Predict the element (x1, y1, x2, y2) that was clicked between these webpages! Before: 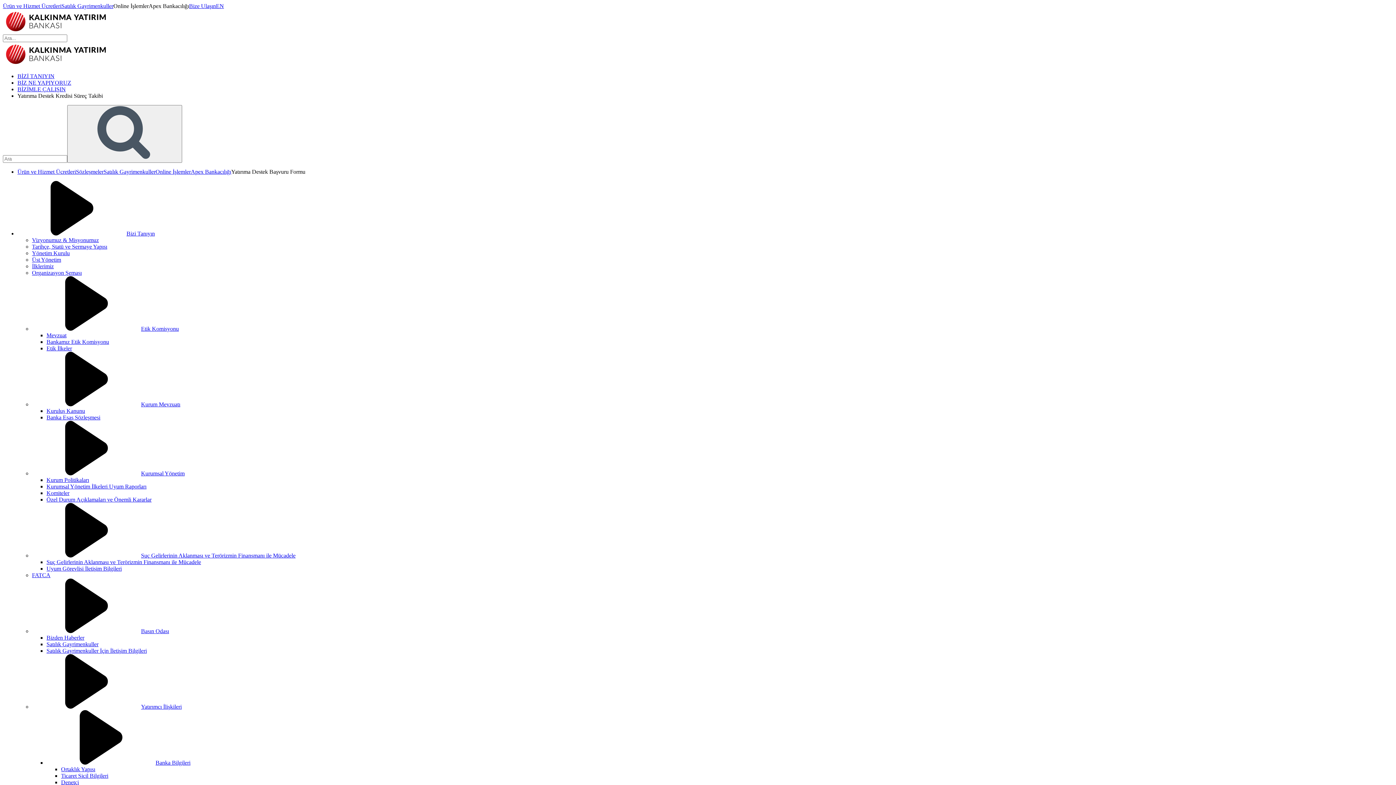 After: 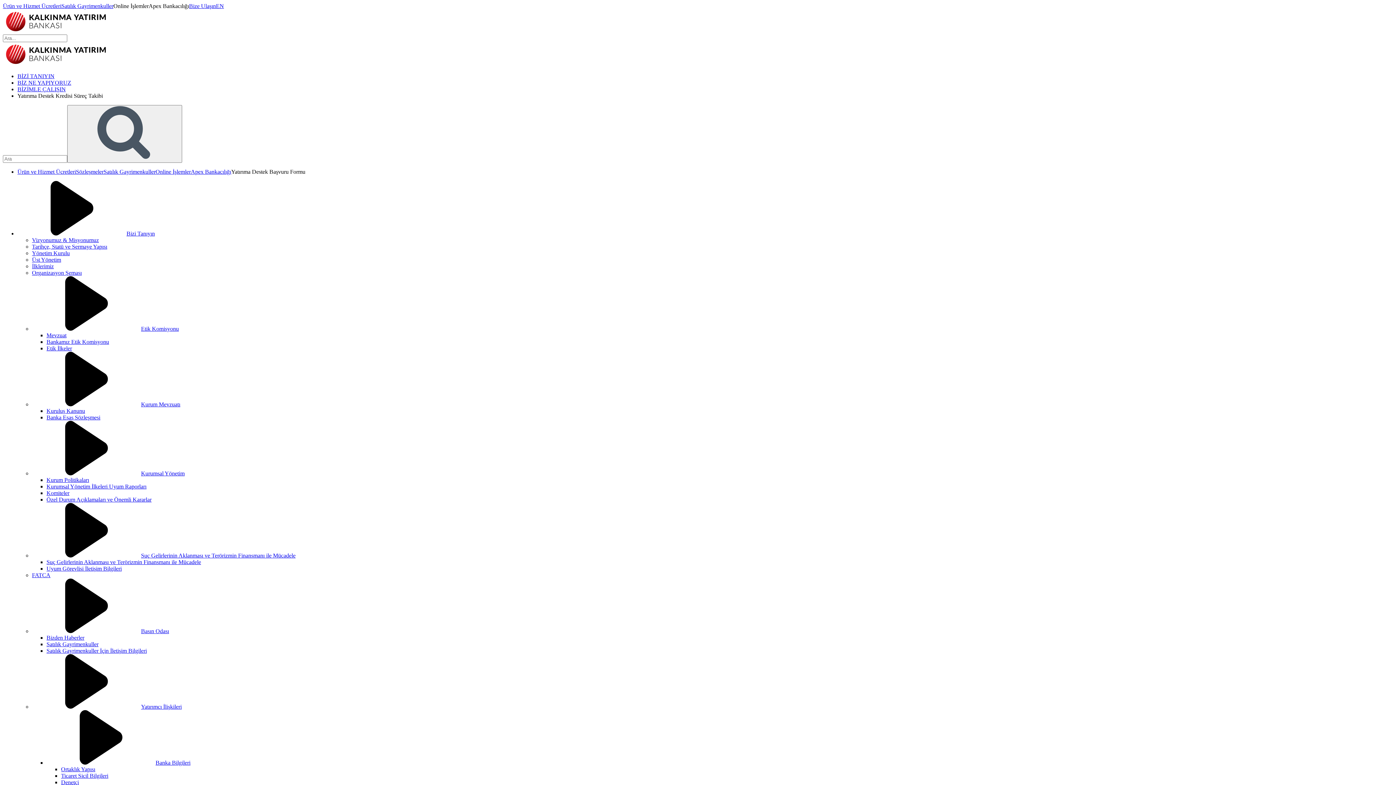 Action: label: Tarihçe, Statü ve Sermaye Yapısı bbox: (32, 243, 107, 249)